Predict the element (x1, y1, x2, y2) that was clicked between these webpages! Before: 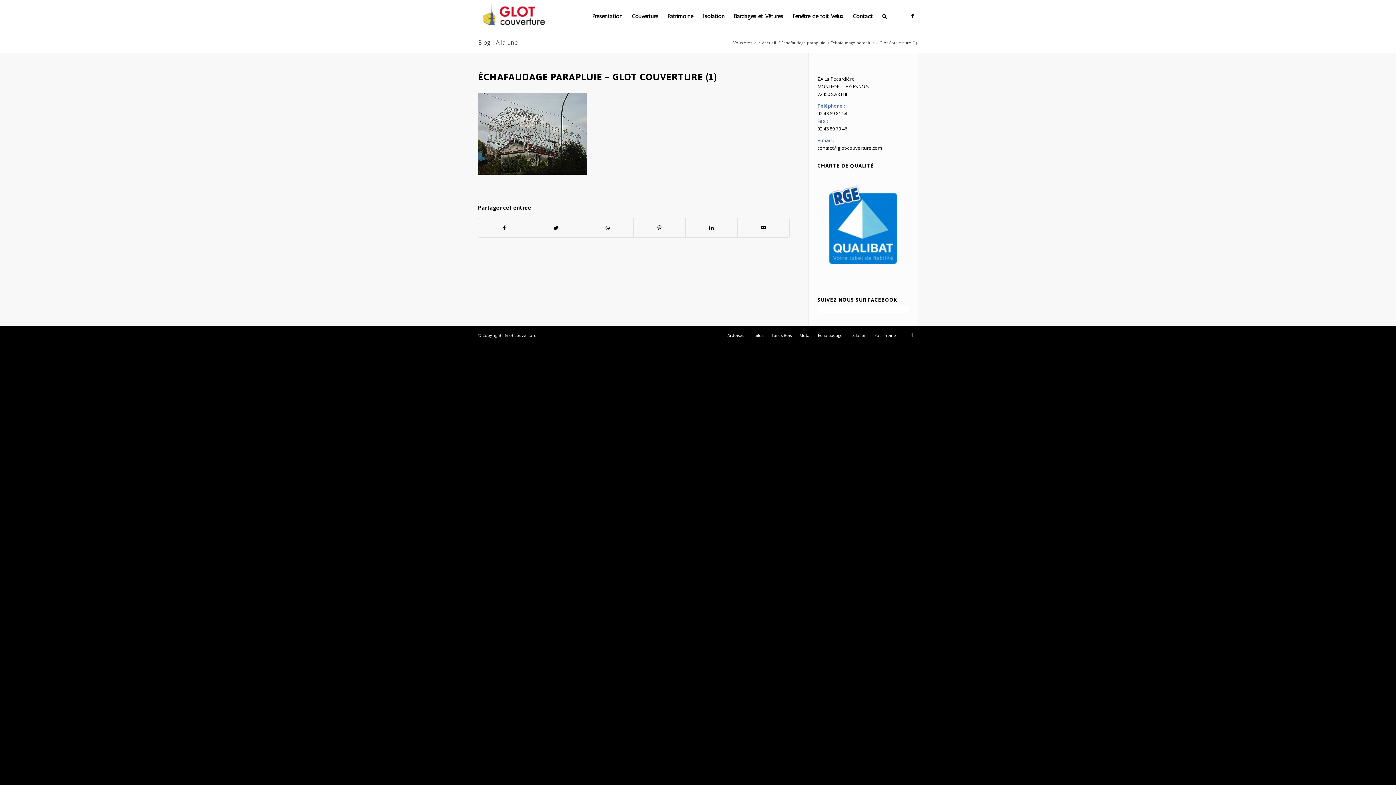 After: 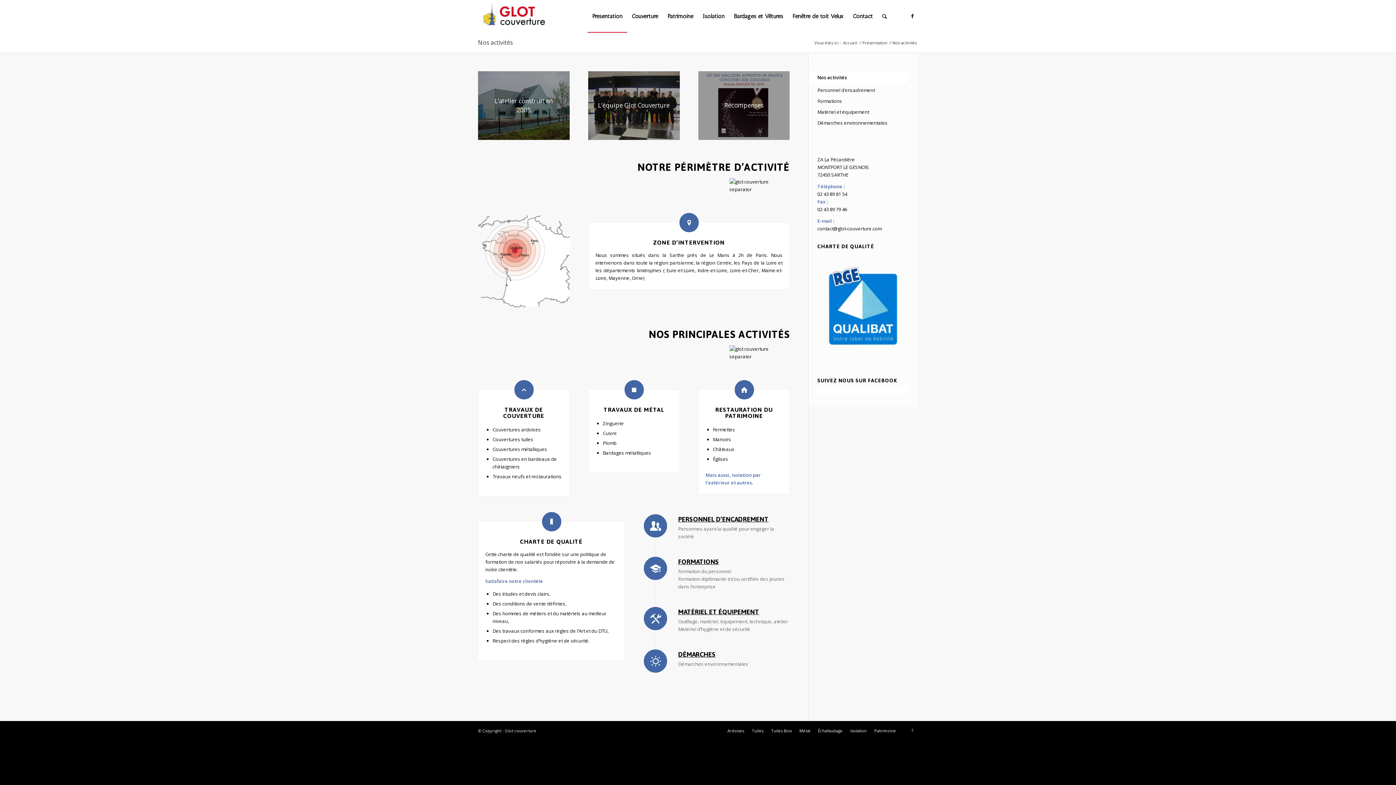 Action: label: Présentation bbox: (587, 0, 627, 32)